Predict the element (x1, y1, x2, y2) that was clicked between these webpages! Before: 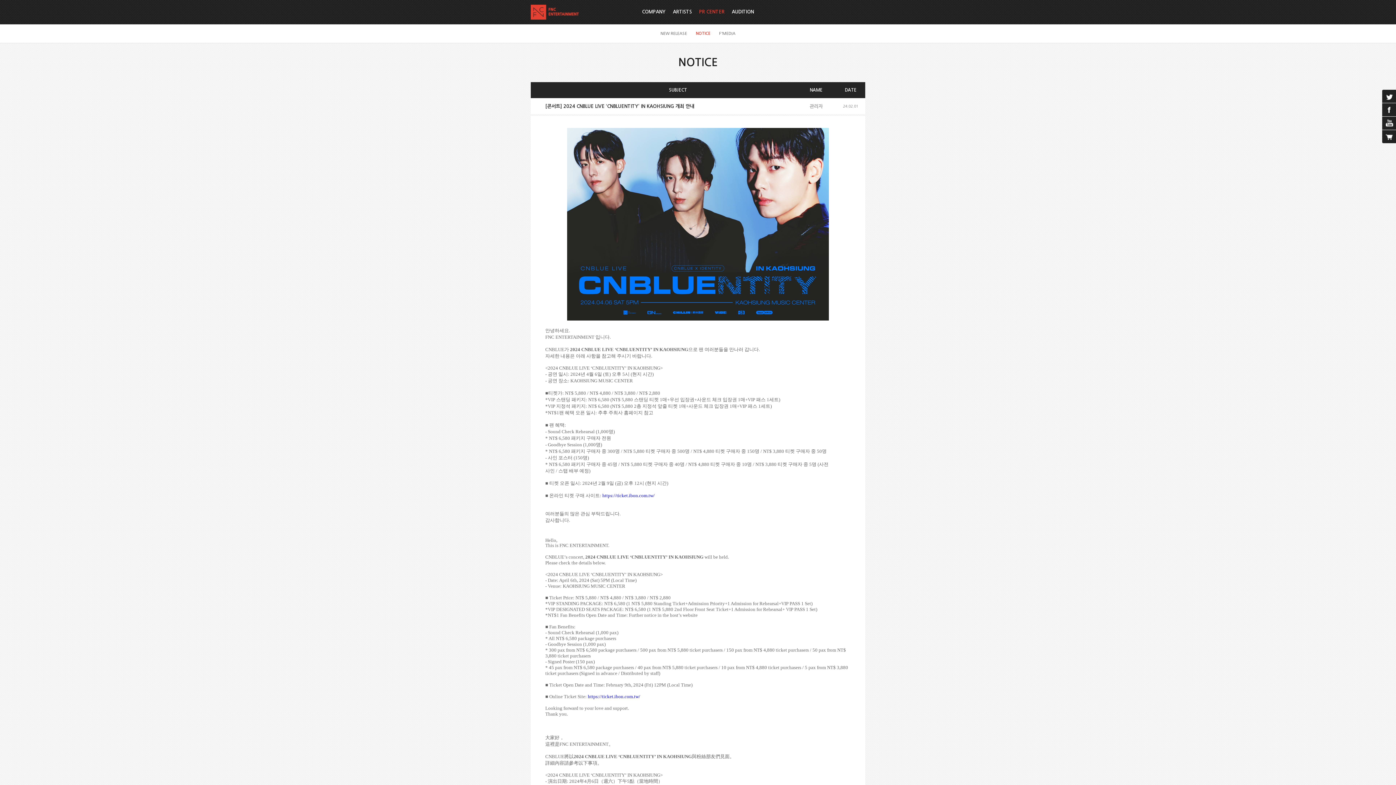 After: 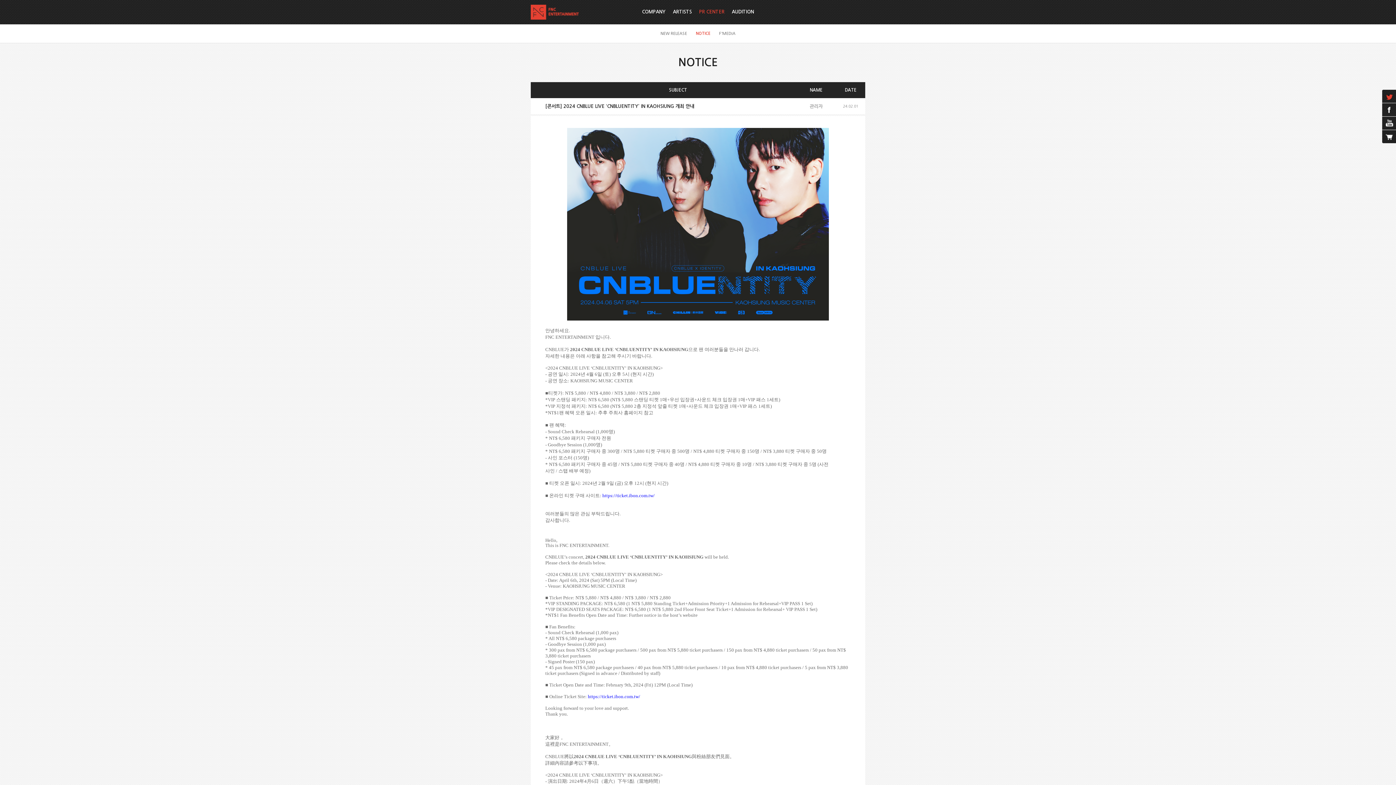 Action: label: twitter bbox: (1382, 89, 1396, 102)